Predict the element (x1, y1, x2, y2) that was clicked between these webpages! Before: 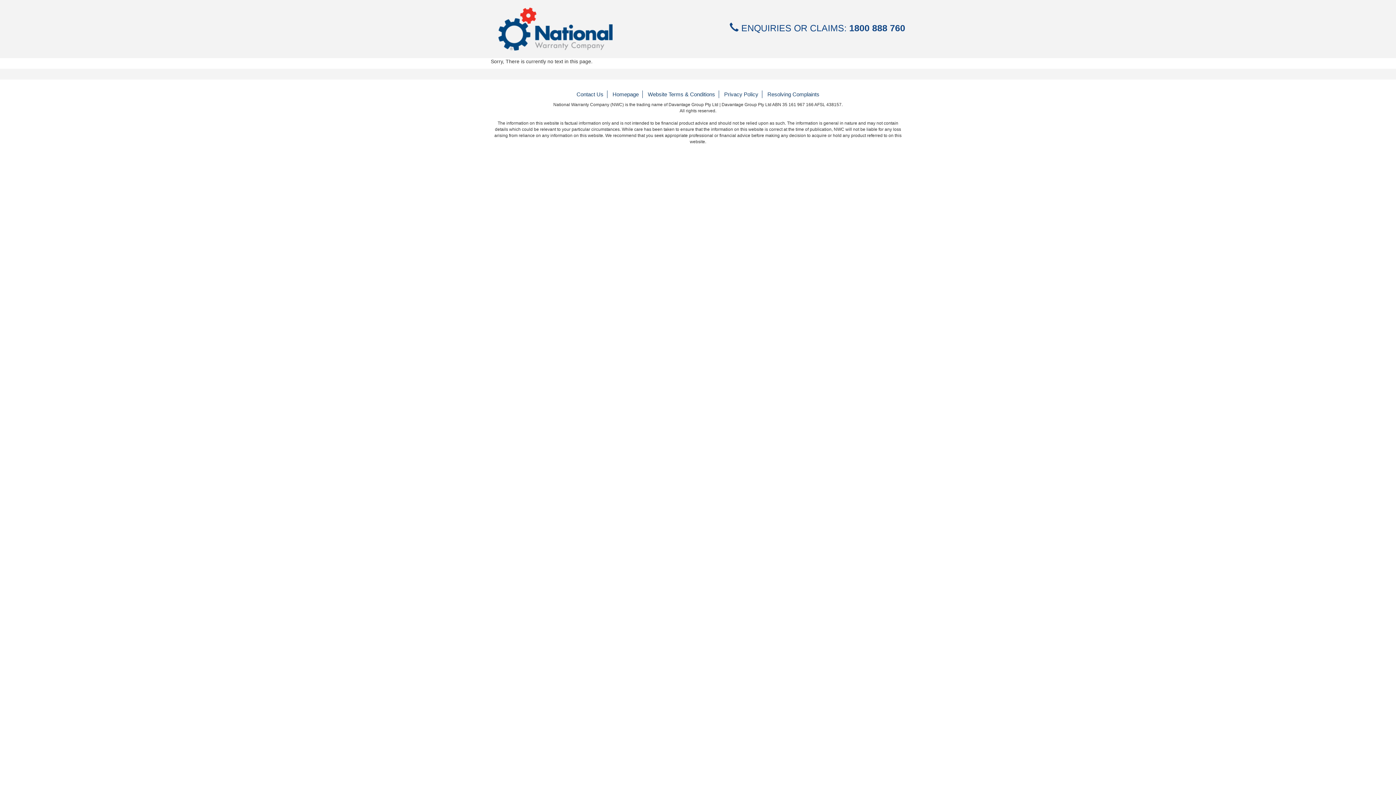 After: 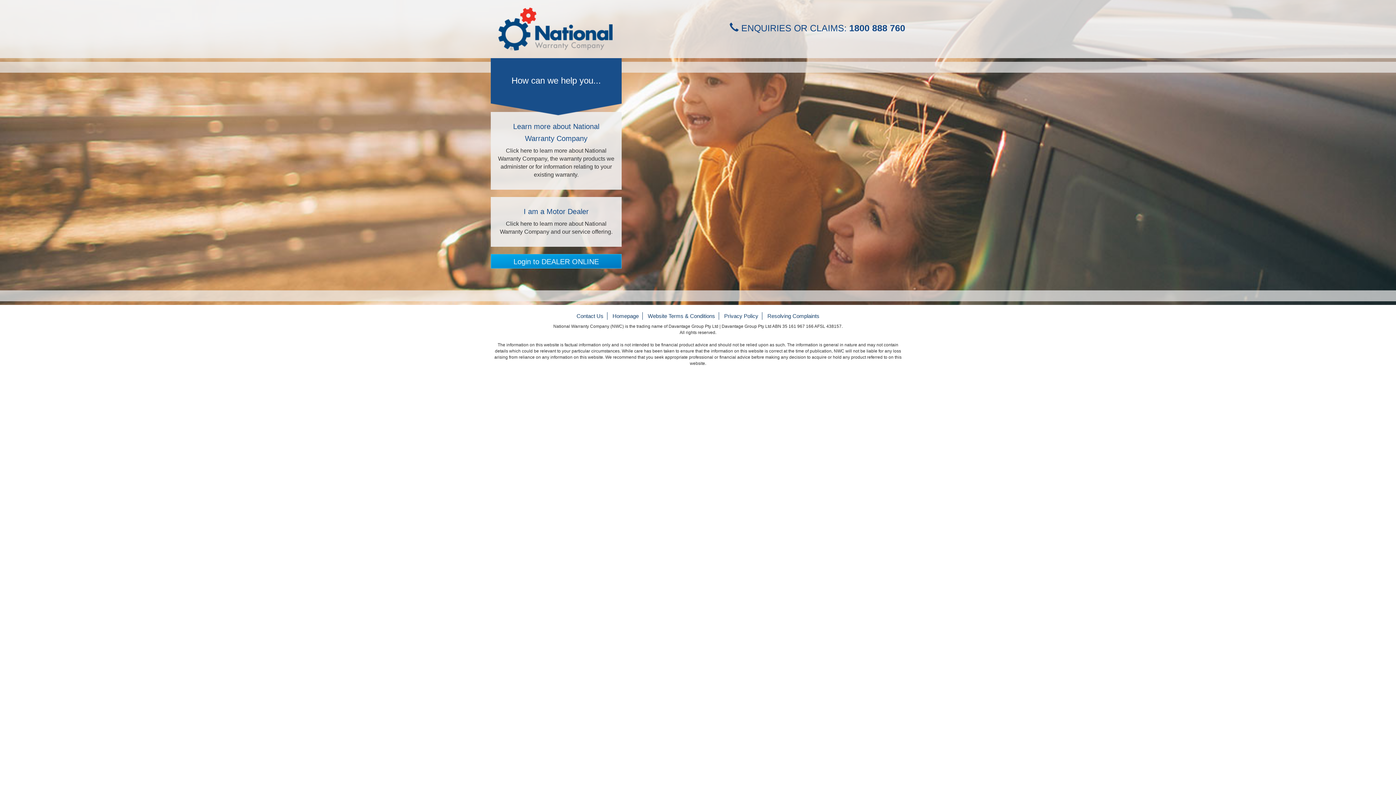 Action: bbox: (490, 7, 621, 50)